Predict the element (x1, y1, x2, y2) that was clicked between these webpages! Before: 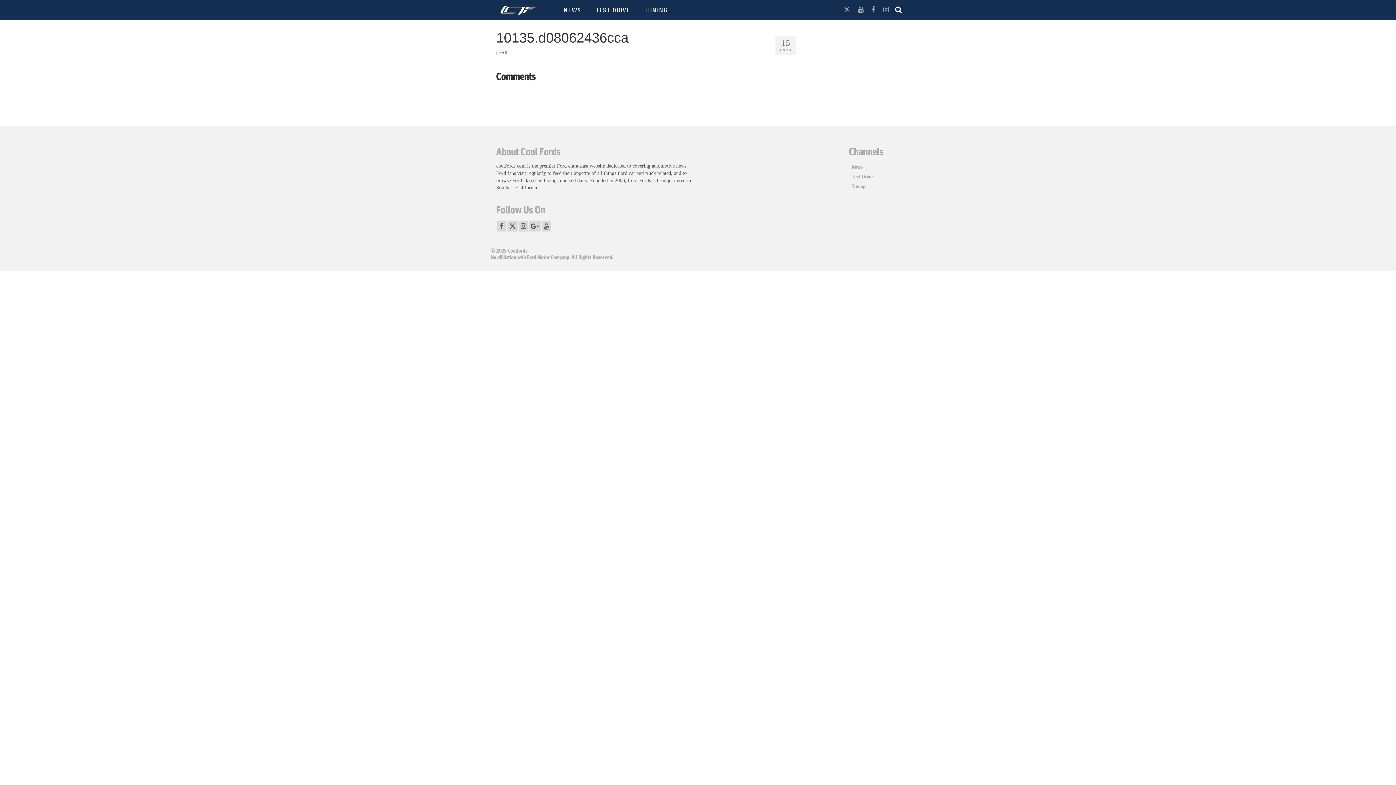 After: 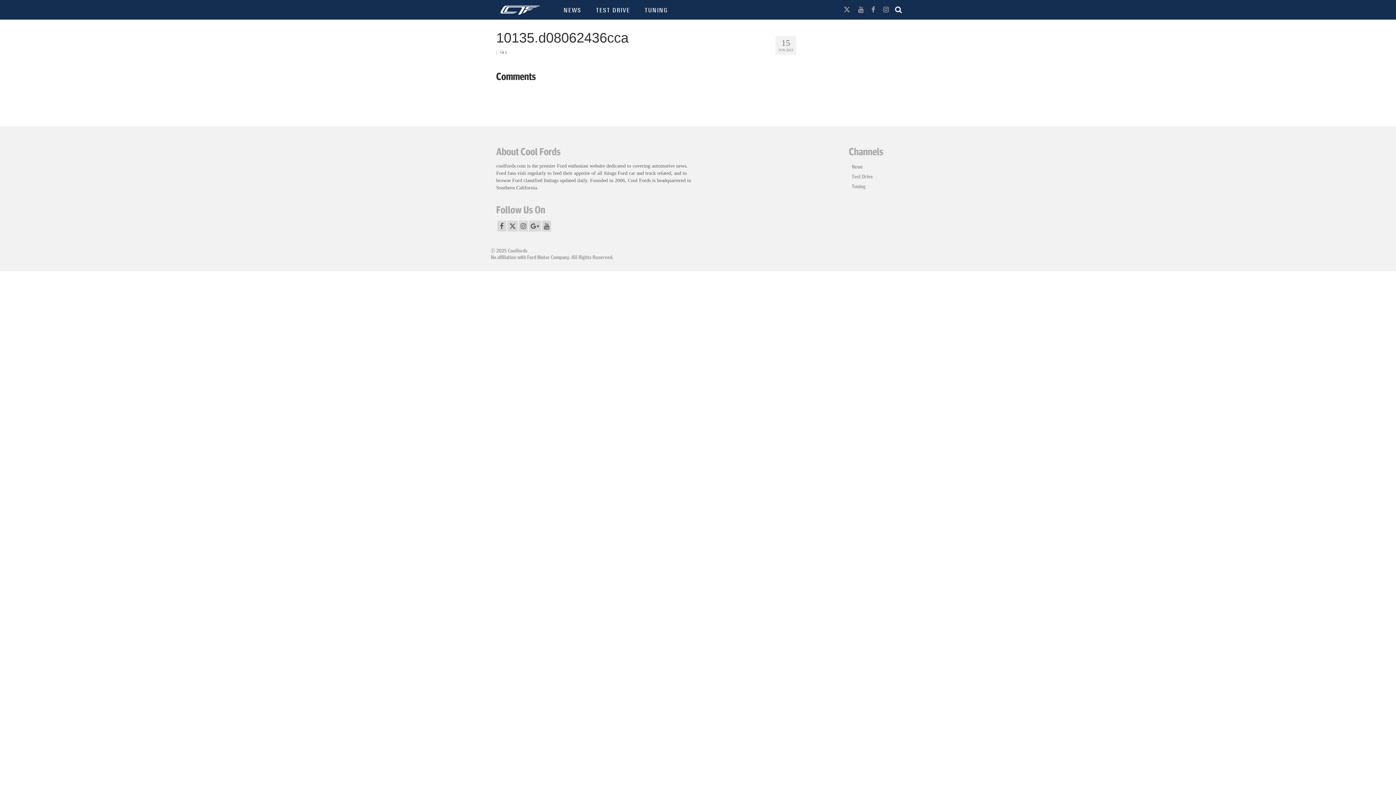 Action: bbox: (843, 2, 851, 16)